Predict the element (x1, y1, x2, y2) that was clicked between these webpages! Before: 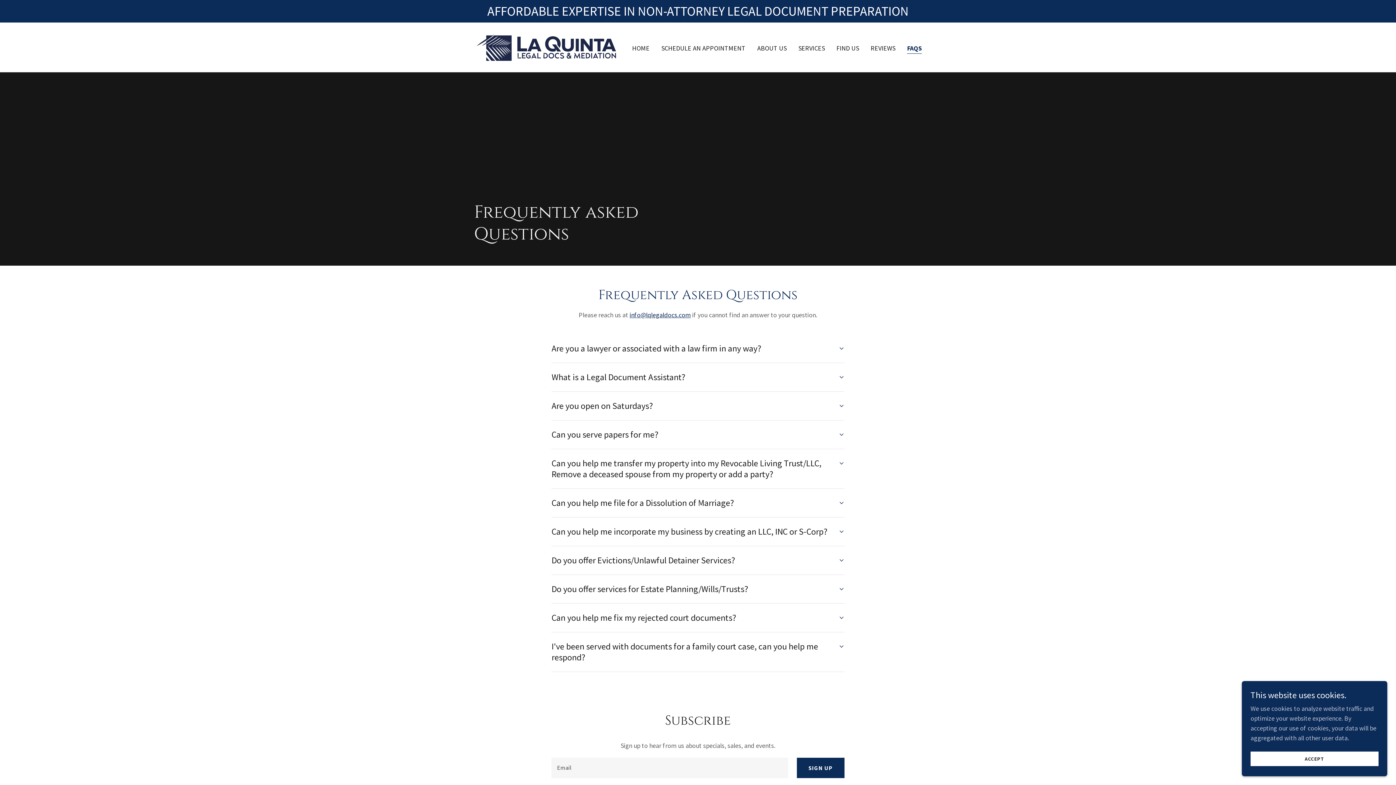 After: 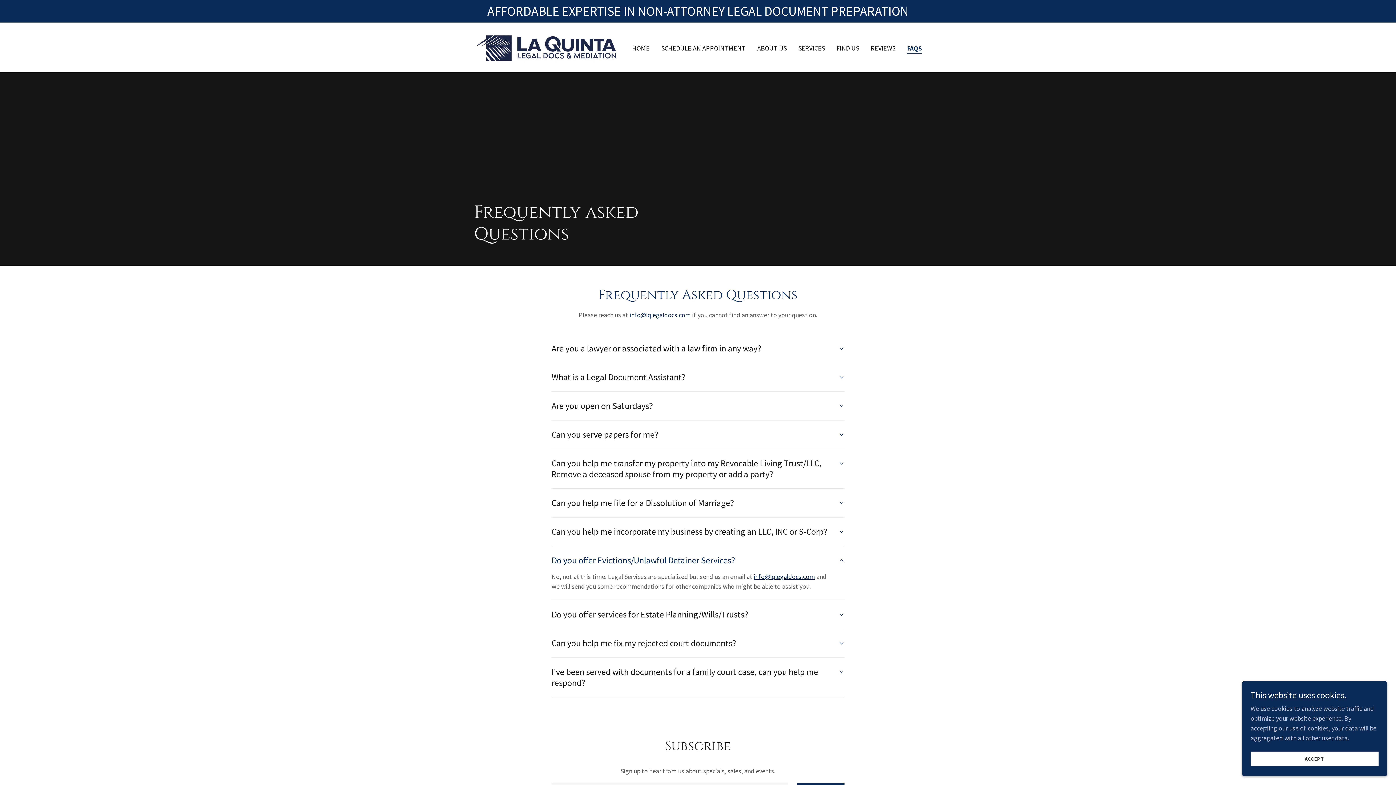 Action: bbox: (551, 552, 844, 569) label: Do you offer Evictions/Unlawful Detainer Services?